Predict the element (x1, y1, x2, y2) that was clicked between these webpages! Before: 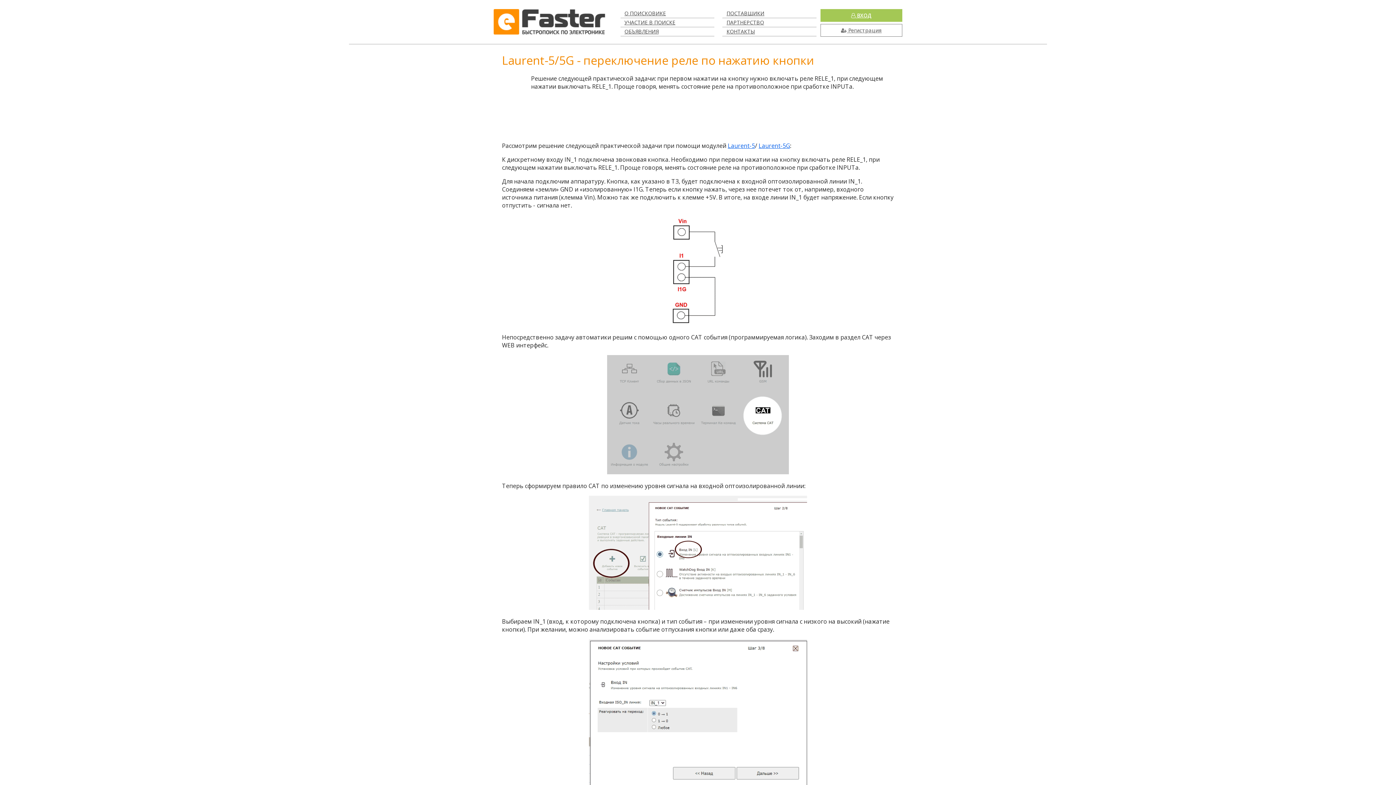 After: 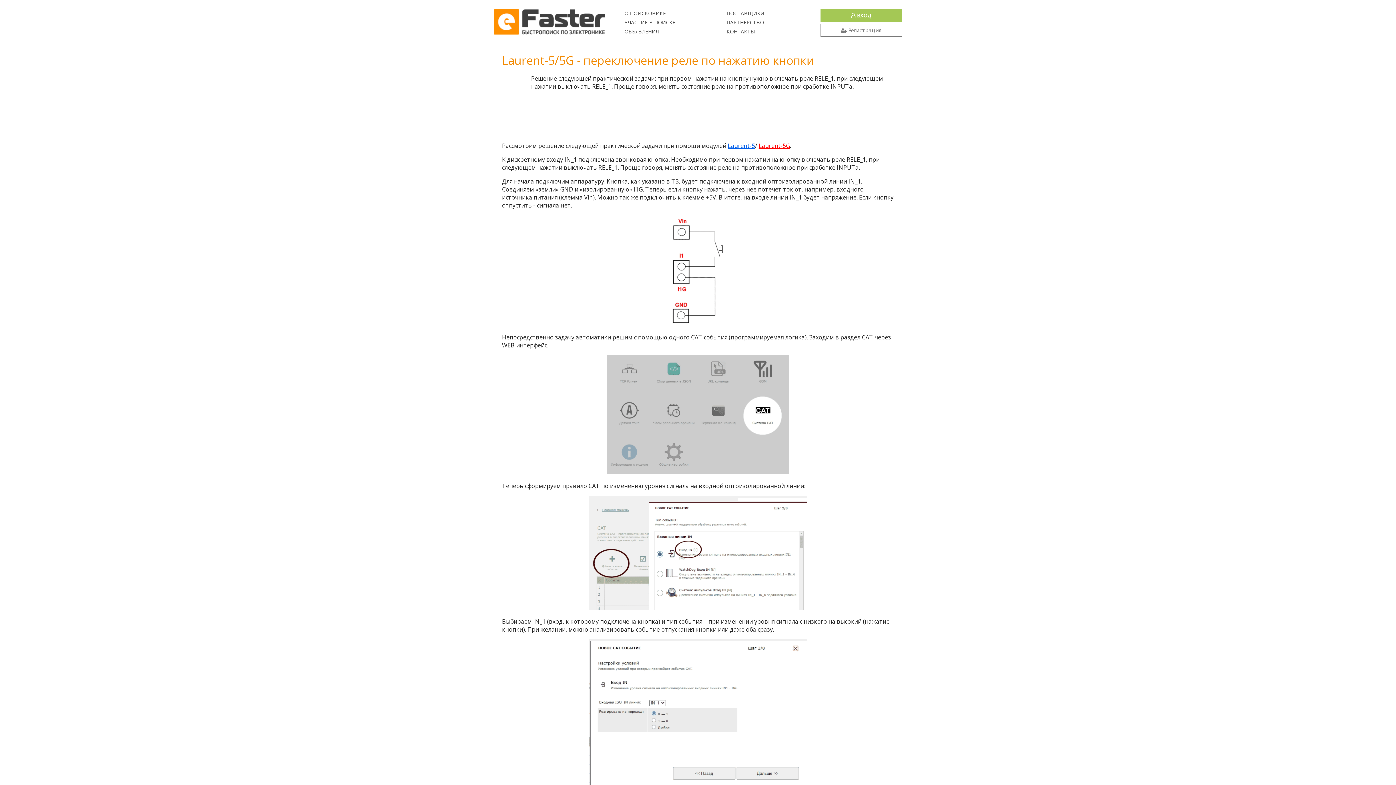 Action: bbox: (758, 141, 790, 149) label: Laurent-5G